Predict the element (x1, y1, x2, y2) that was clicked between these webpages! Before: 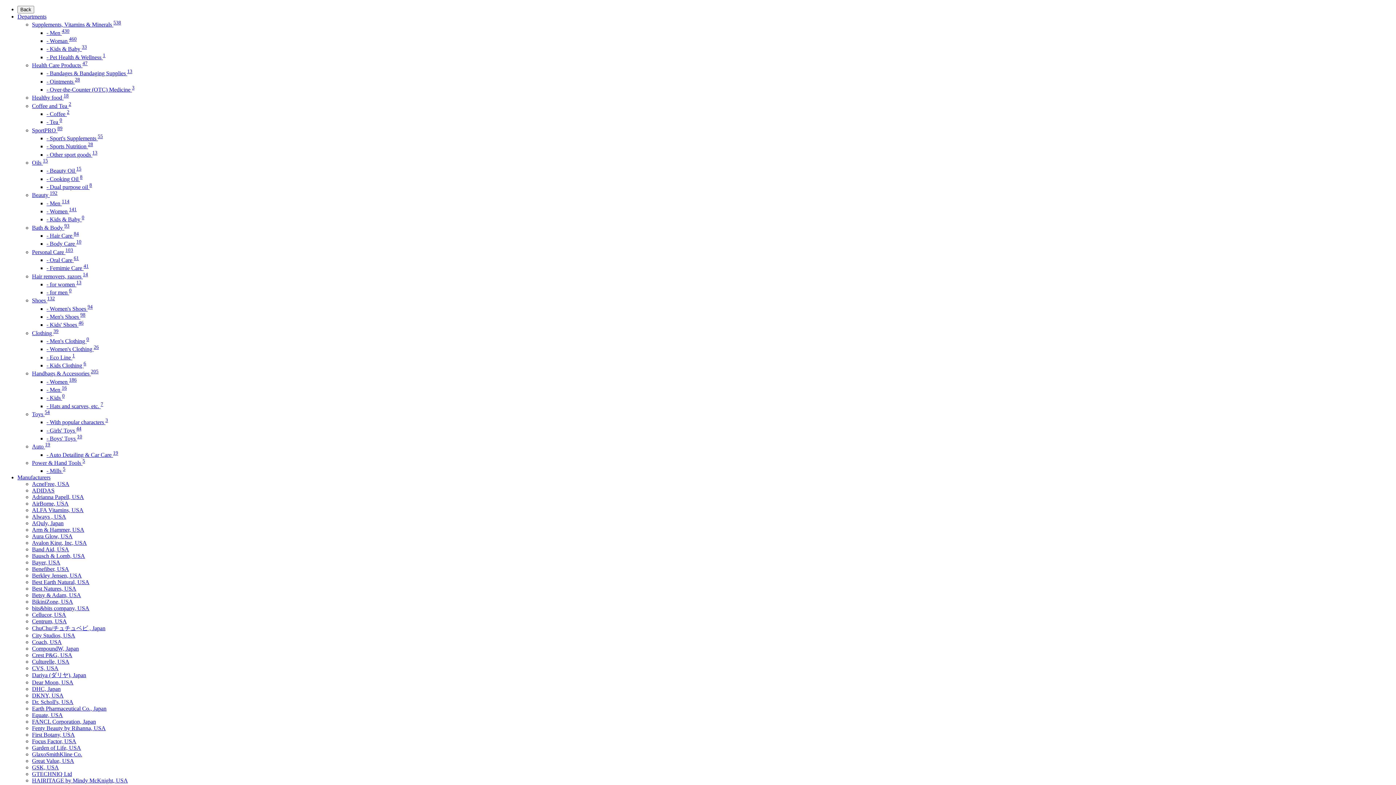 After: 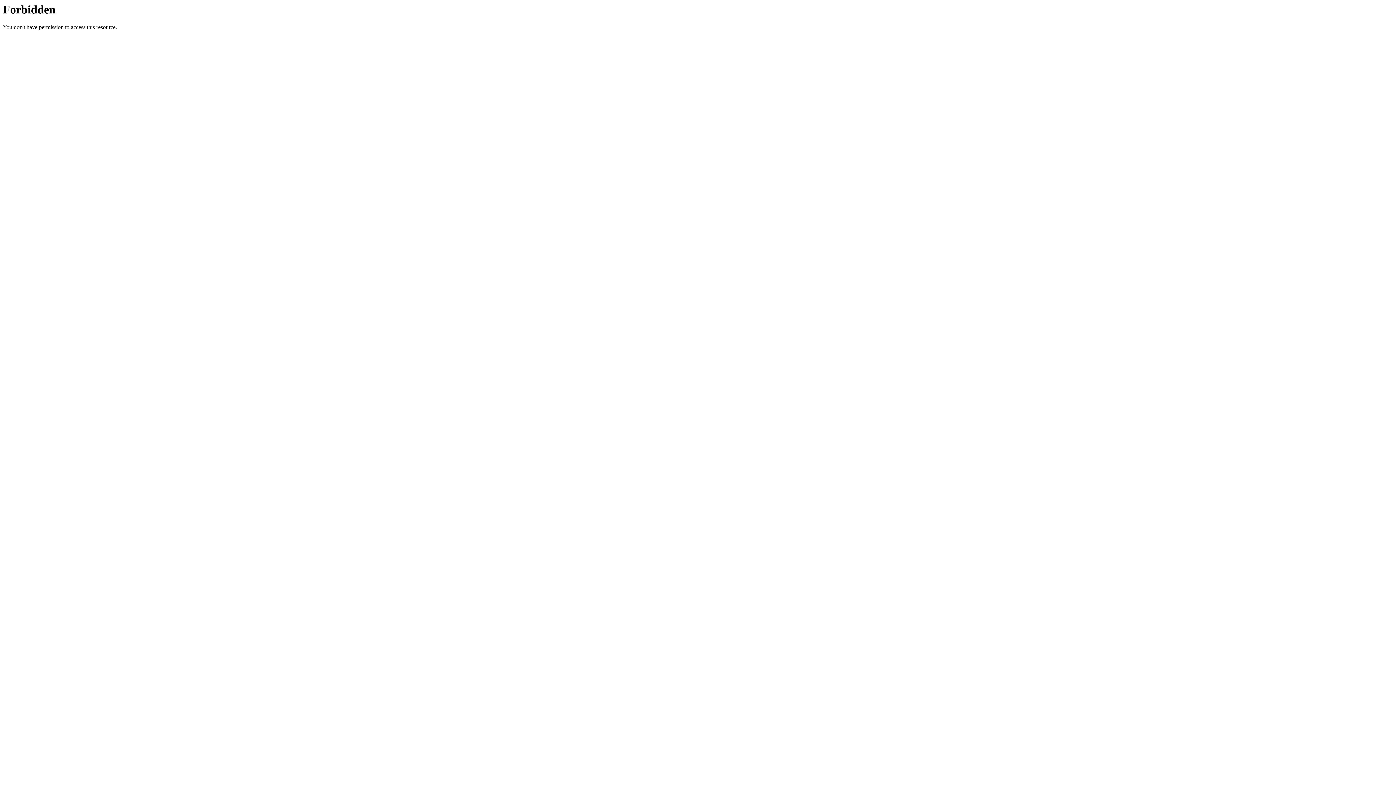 Action: bbox: (46, 451, 118, 458) label: - Auto Detailing & Car Care 19